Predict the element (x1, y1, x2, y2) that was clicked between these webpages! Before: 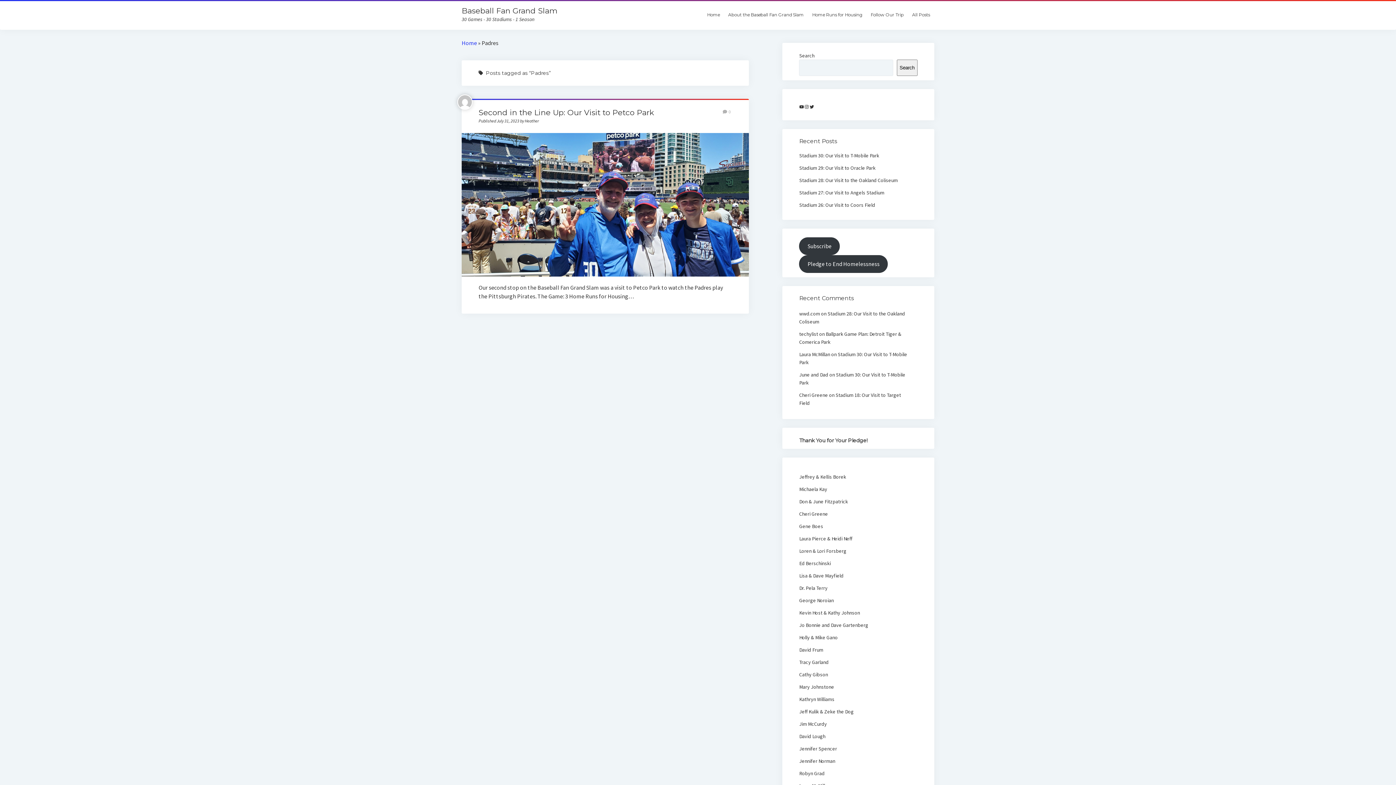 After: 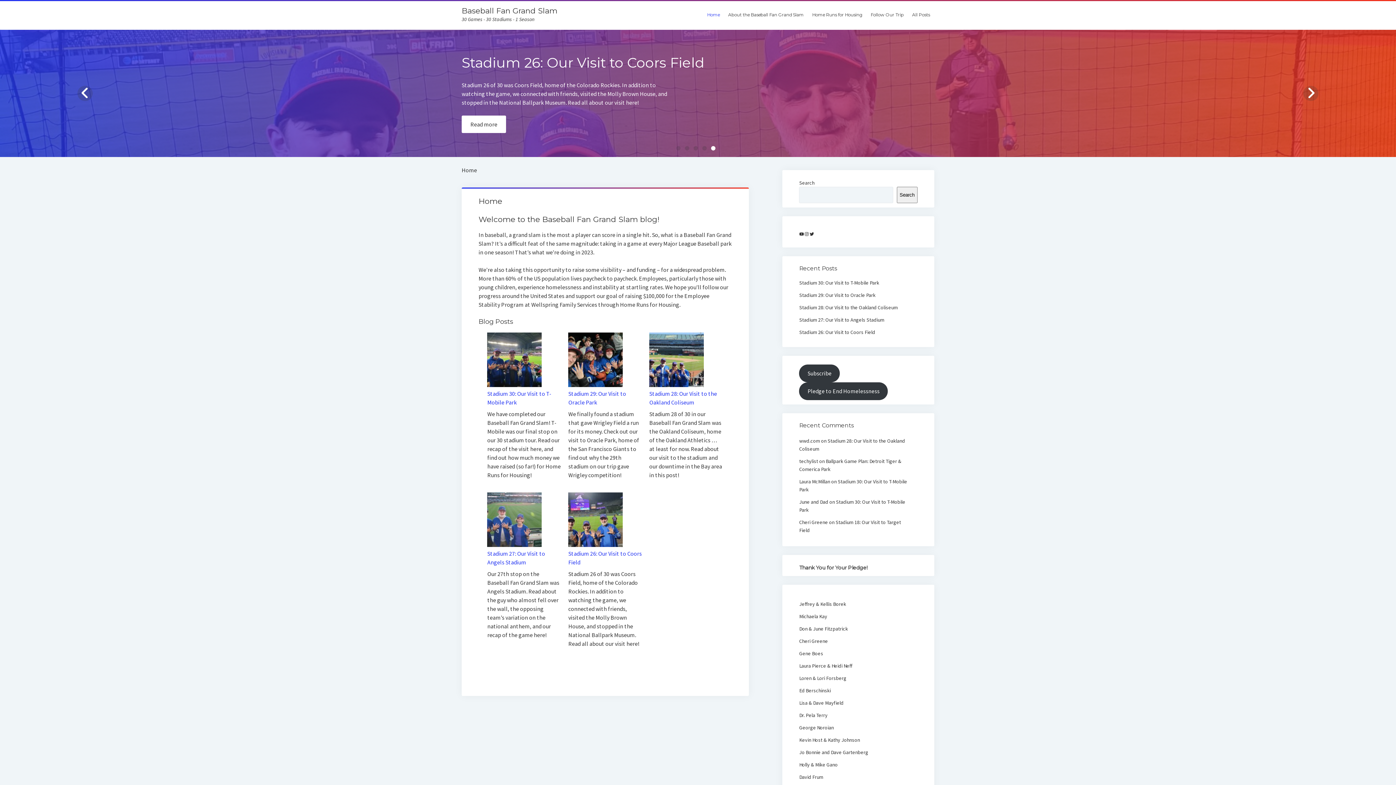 Action: label: Home bbox: (461, 39, 477, 46)